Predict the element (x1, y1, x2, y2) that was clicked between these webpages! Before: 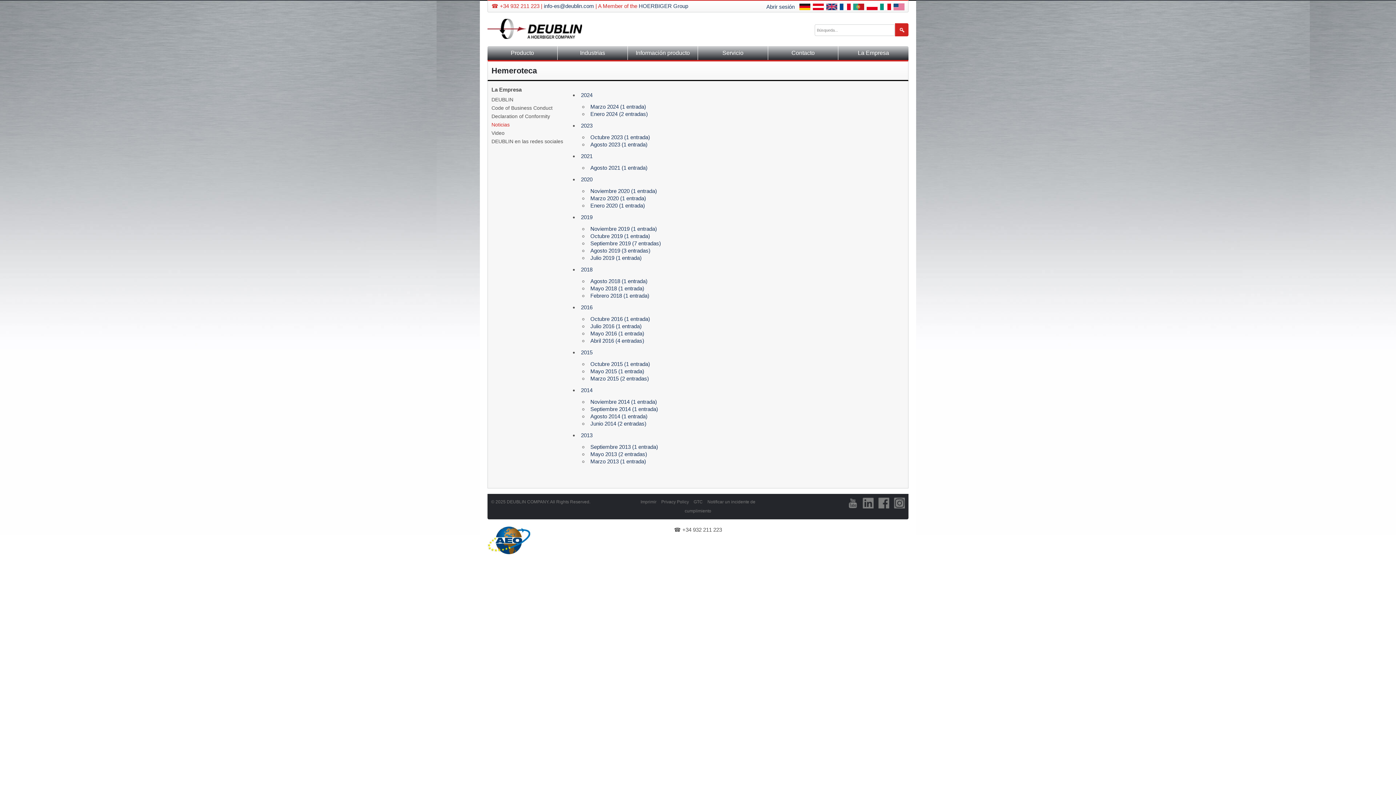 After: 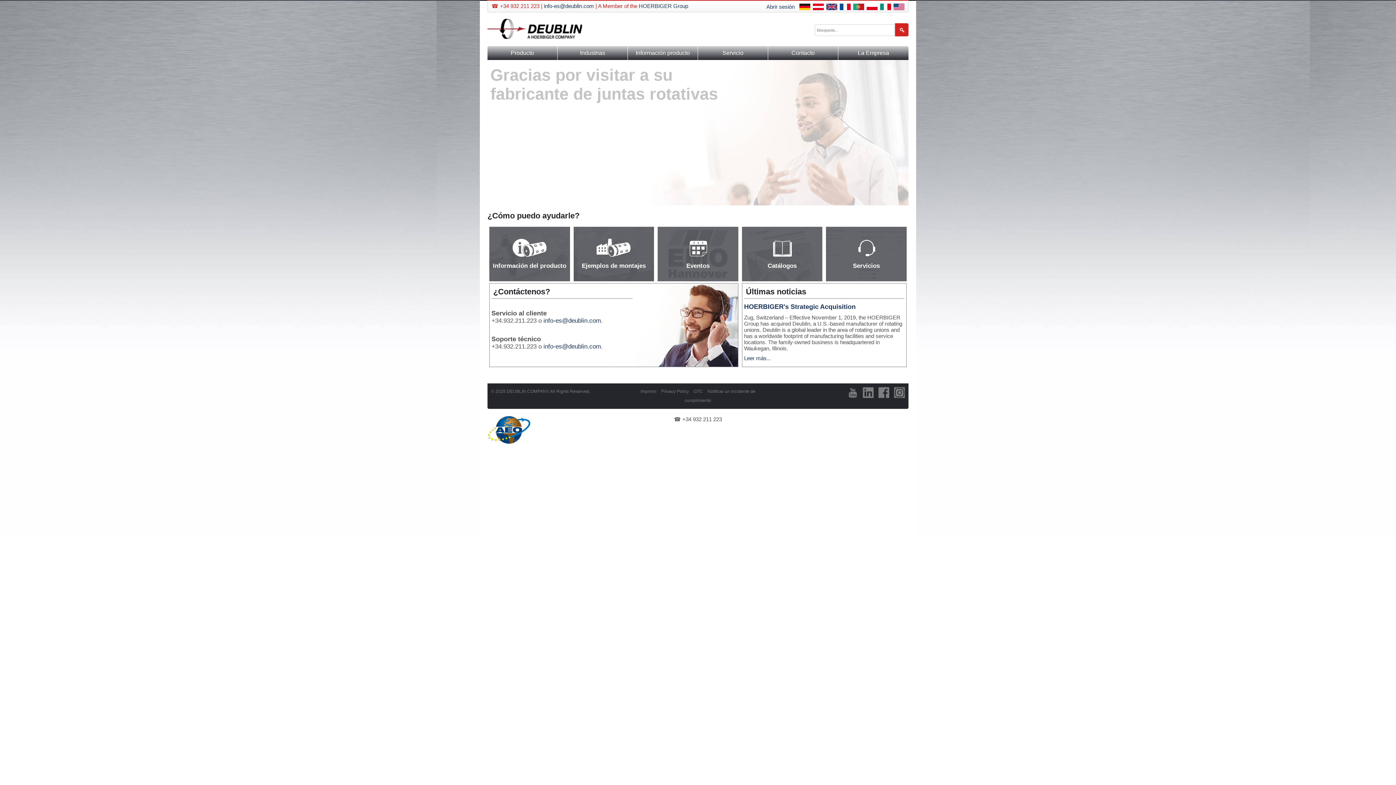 Action: bbox: (487, 33, 582, 39)